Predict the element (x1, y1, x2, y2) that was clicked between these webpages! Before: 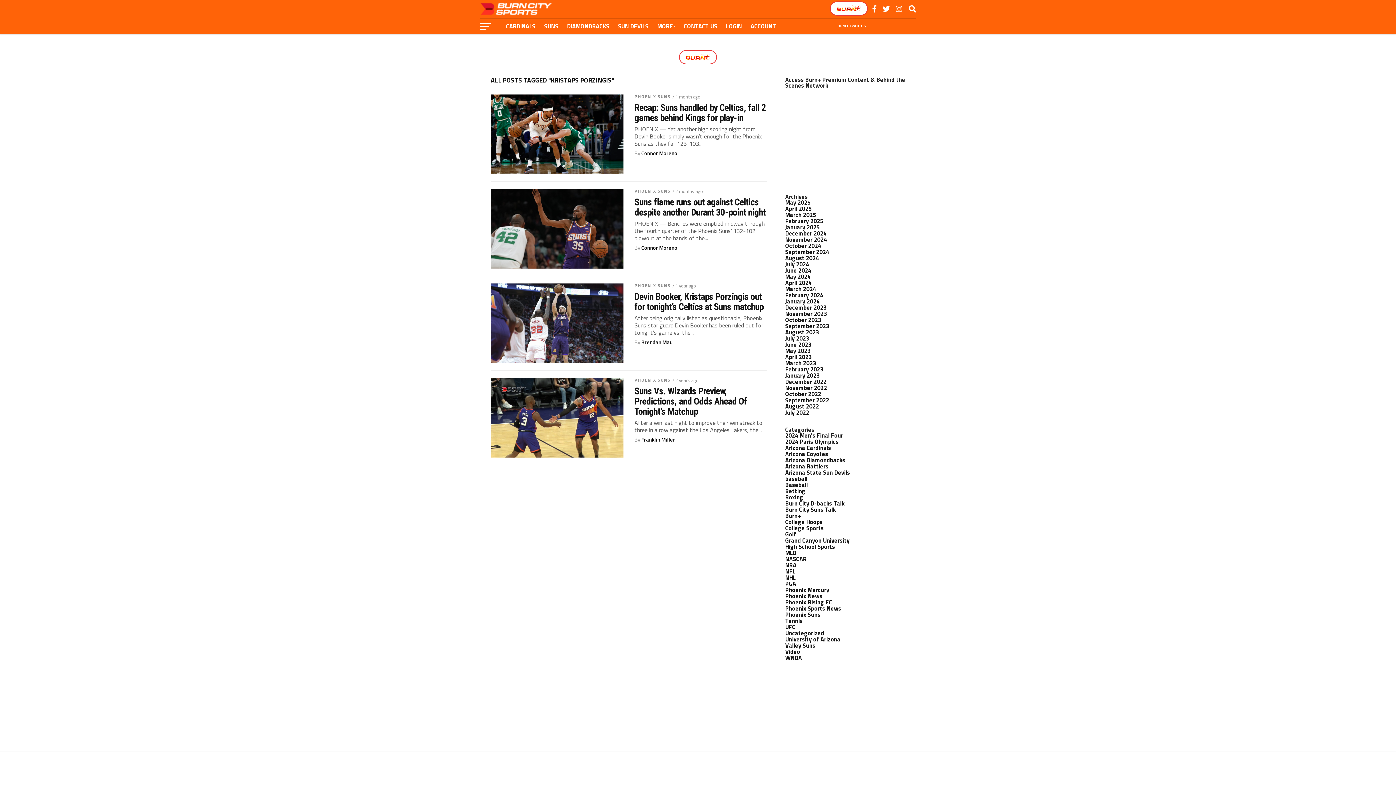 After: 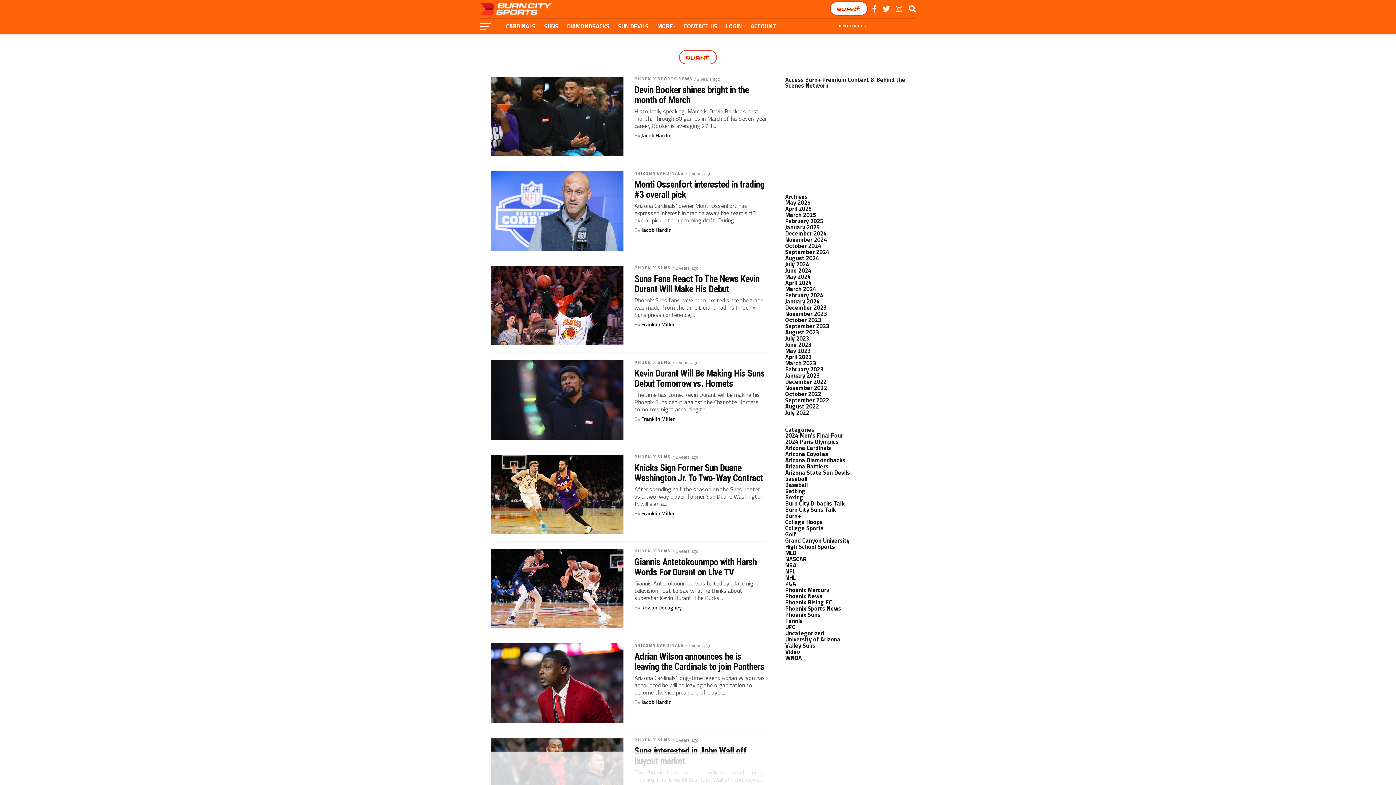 Action: label: February 2023 bbox: (785, 365, 823, 373)